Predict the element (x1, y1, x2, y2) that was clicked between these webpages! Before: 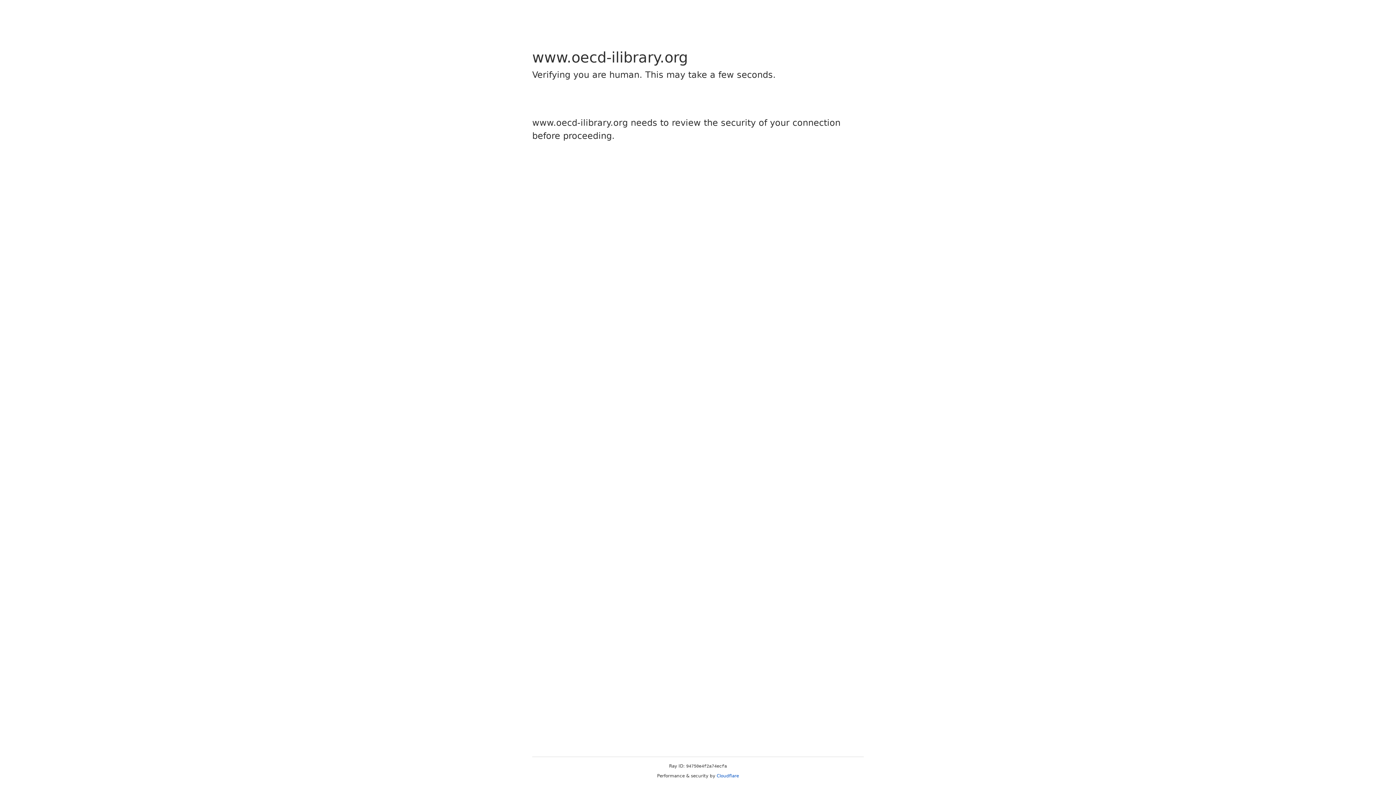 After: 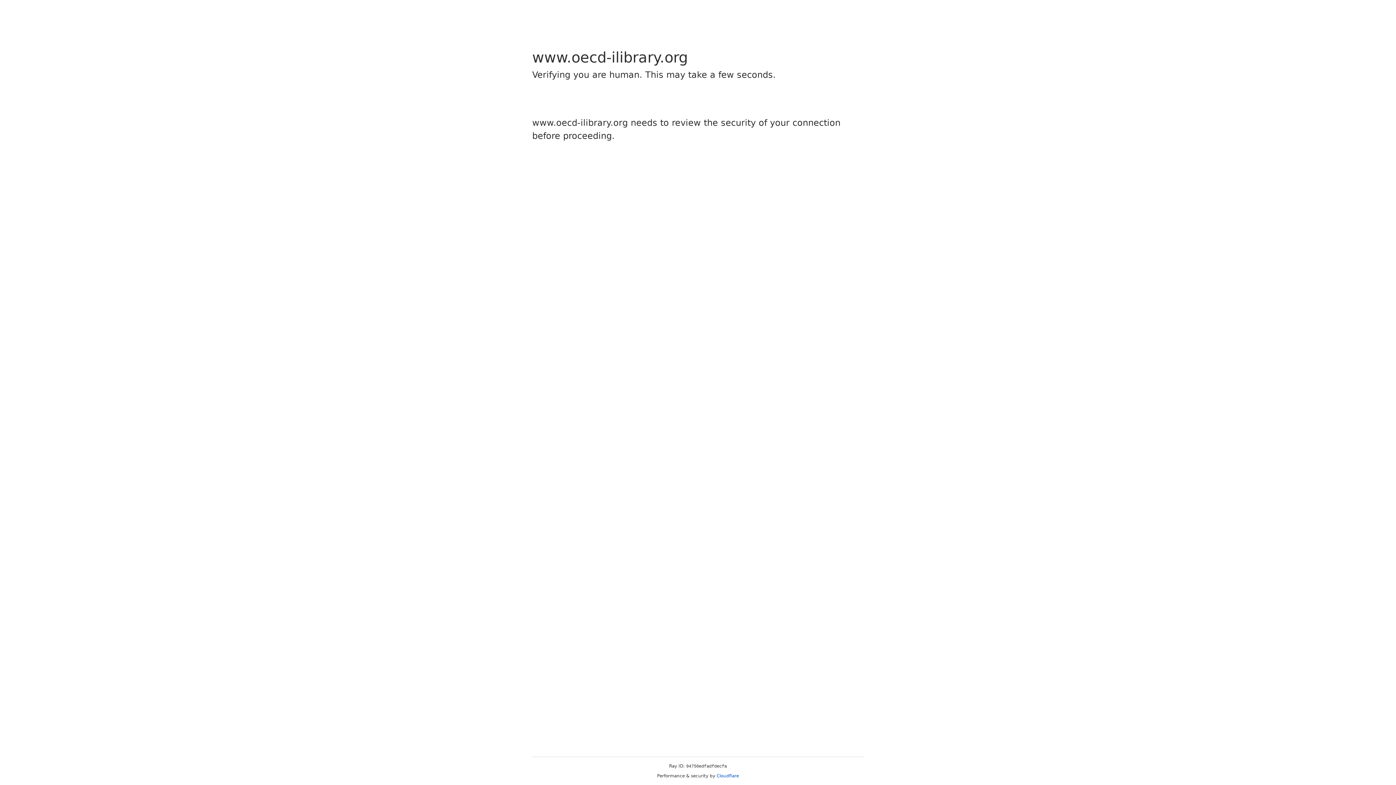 Action: bbox: (716, 773, 739, 778) label: Cloudflare